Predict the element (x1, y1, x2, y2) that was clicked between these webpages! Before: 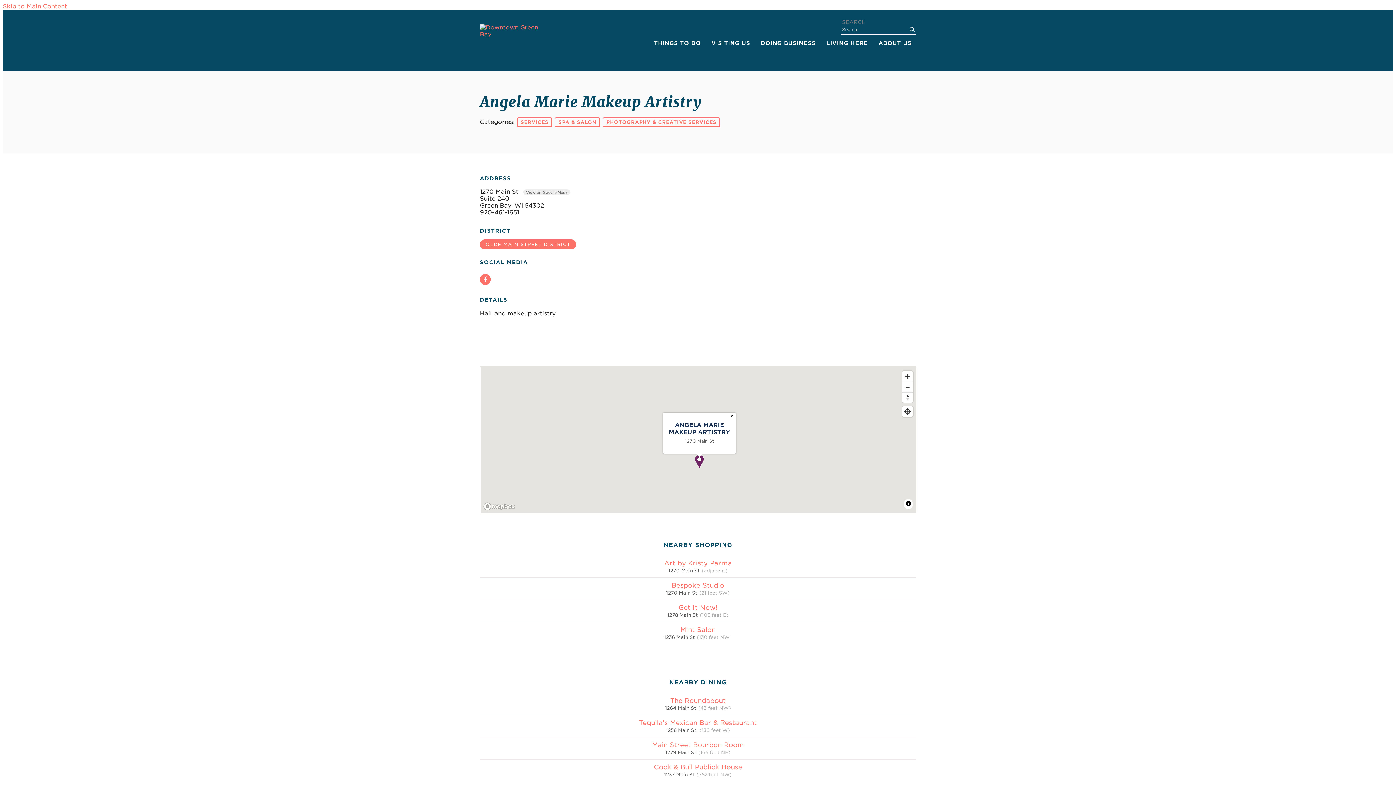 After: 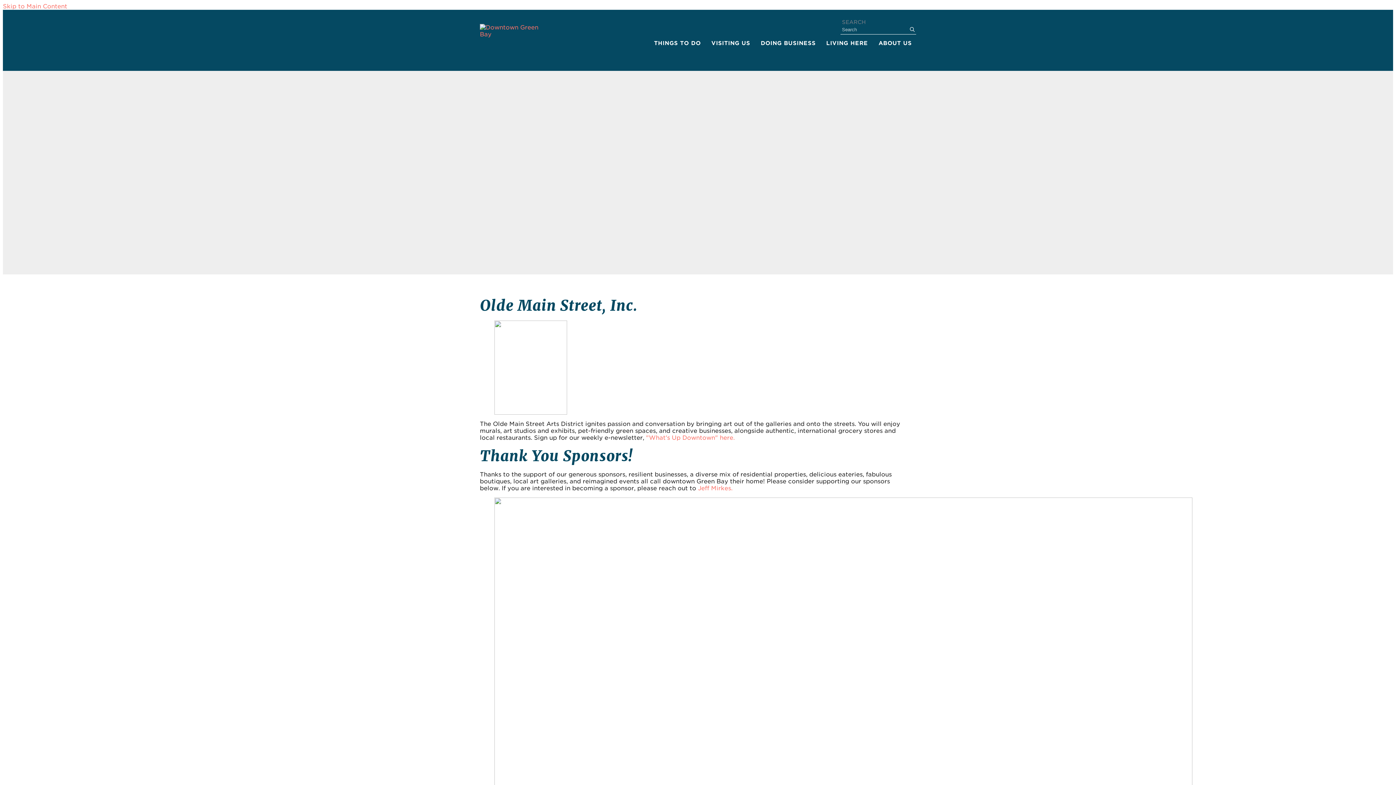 Action: label: OLDE MAIN STREET DISTRICT bbox: (480, 239, 576, 249)